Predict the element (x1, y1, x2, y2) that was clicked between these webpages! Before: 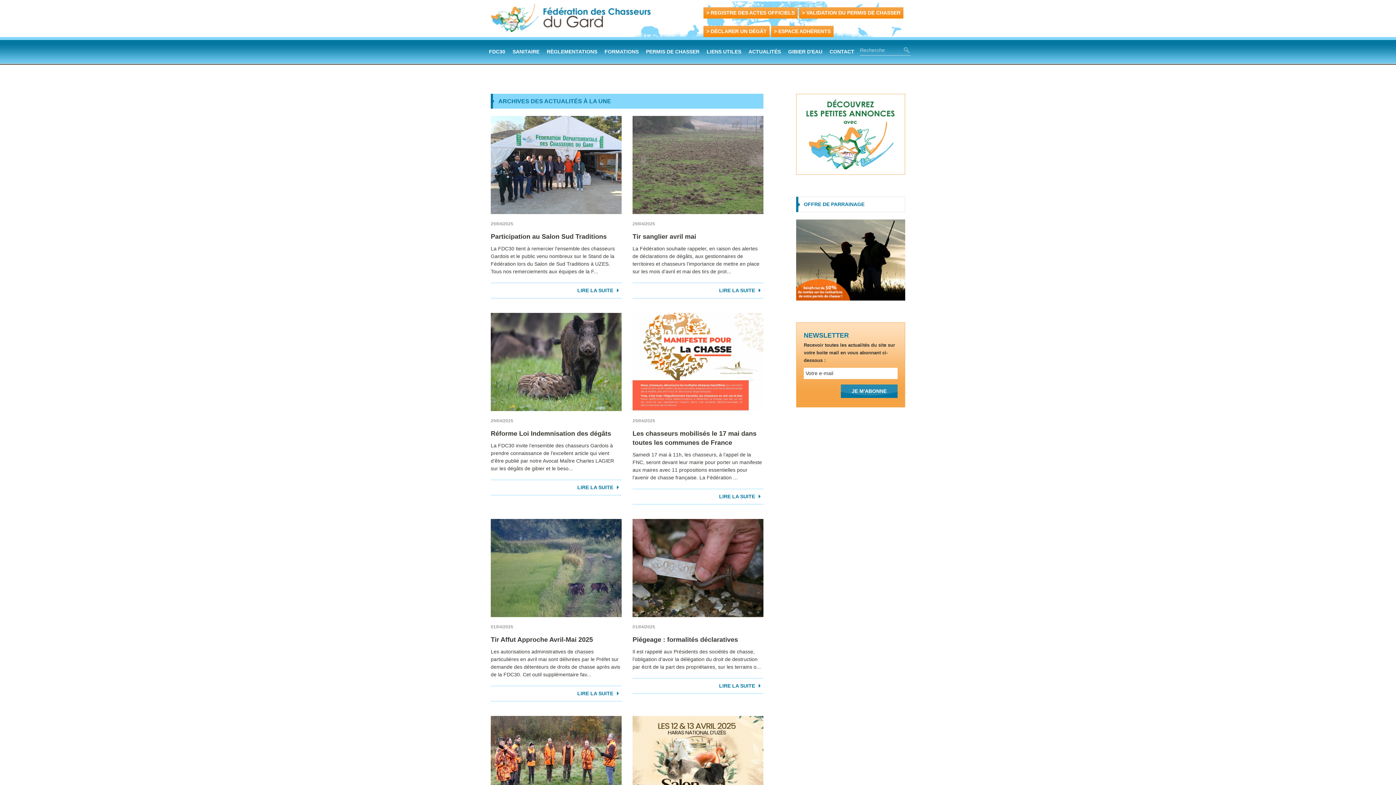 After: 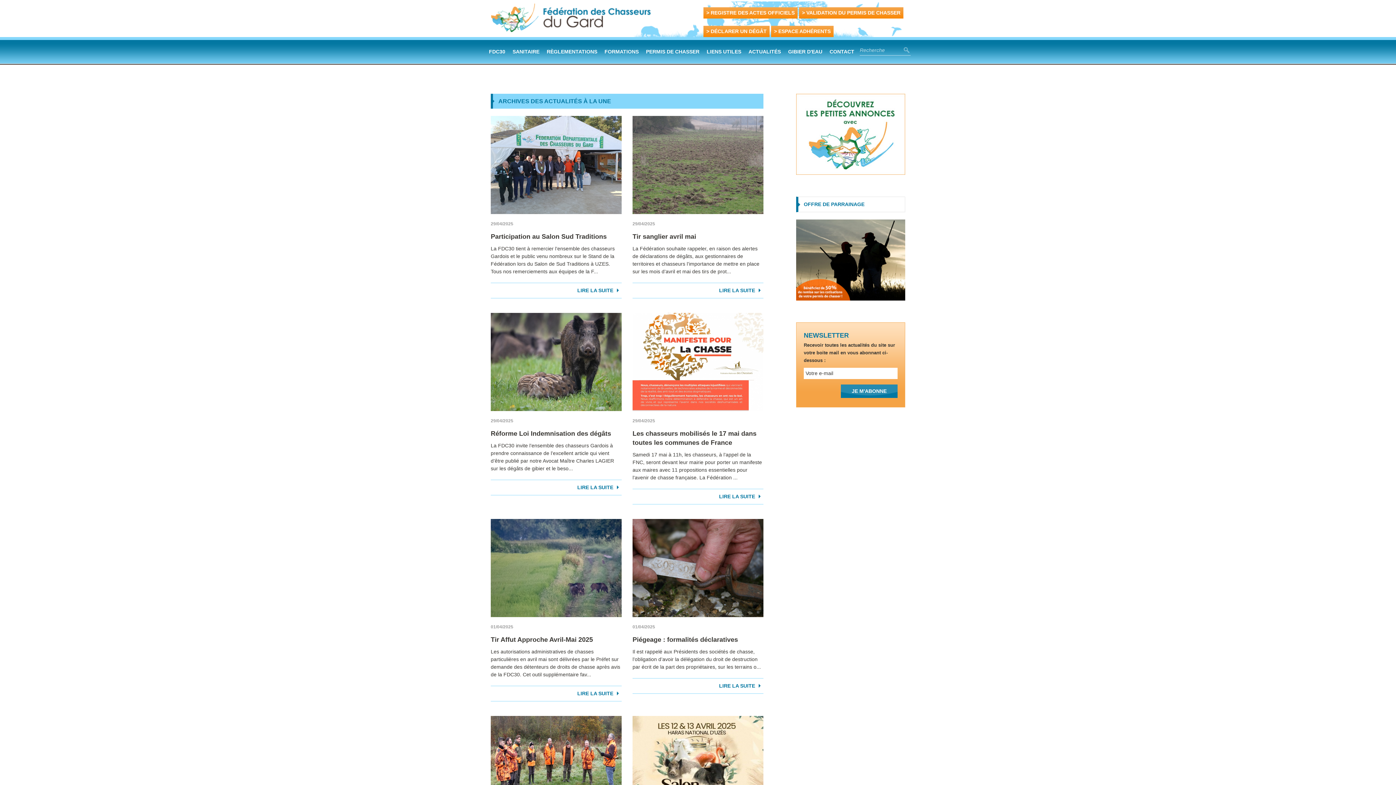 Action: label: > REGISTRE DES ACTES OFFICIELS bbox: (703, 7, 797, 18)